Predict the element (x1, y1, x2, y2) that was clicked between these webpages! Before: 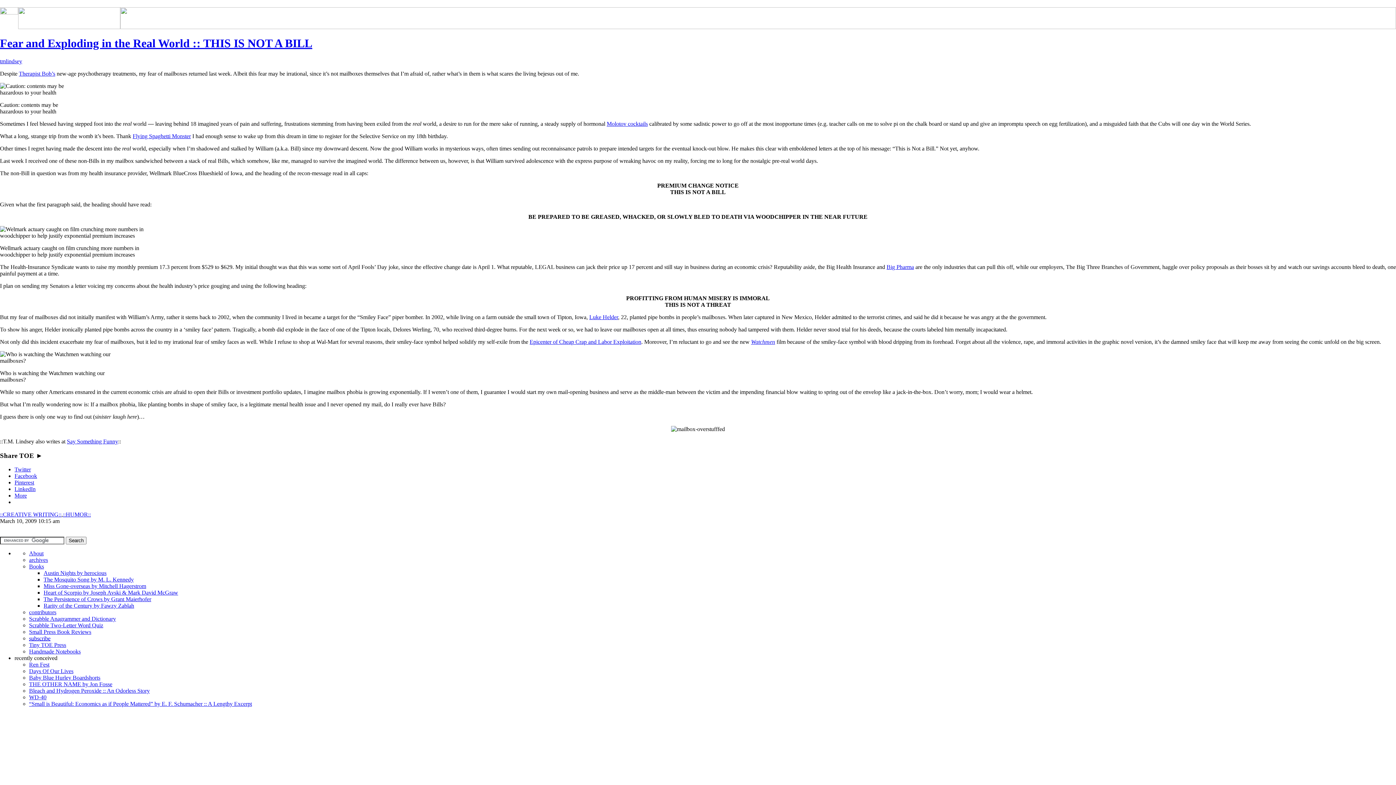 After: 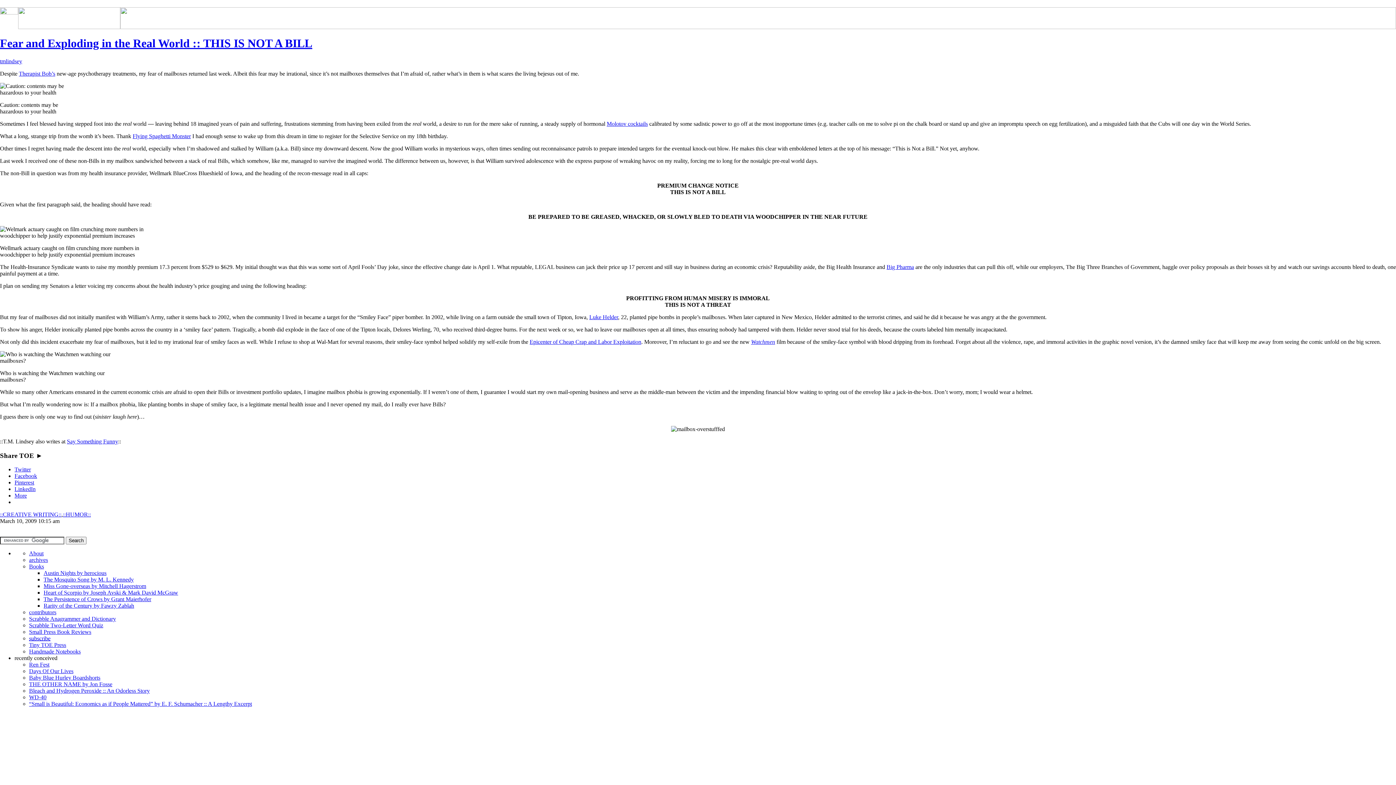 Action: label: Big Pharma bbox: (886, 263, 914, 270)